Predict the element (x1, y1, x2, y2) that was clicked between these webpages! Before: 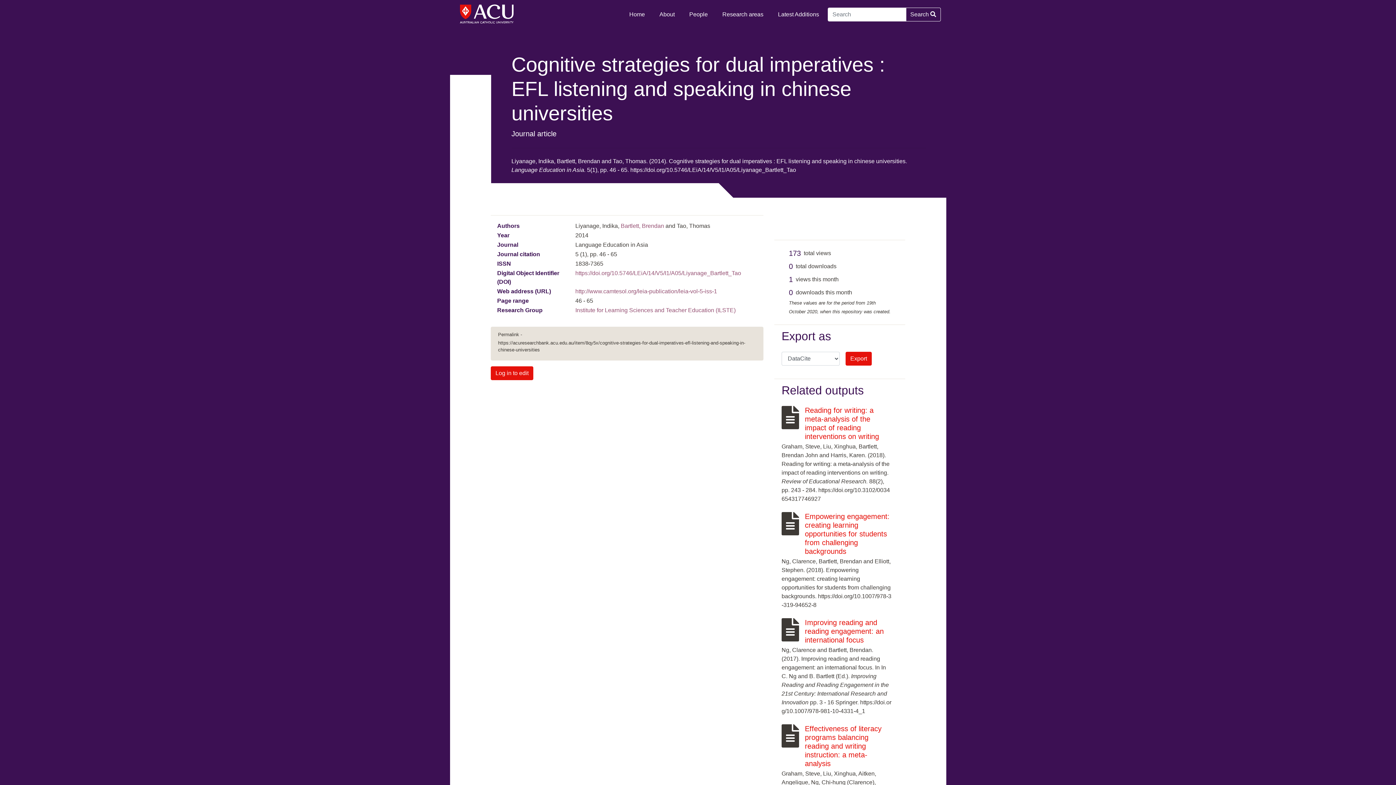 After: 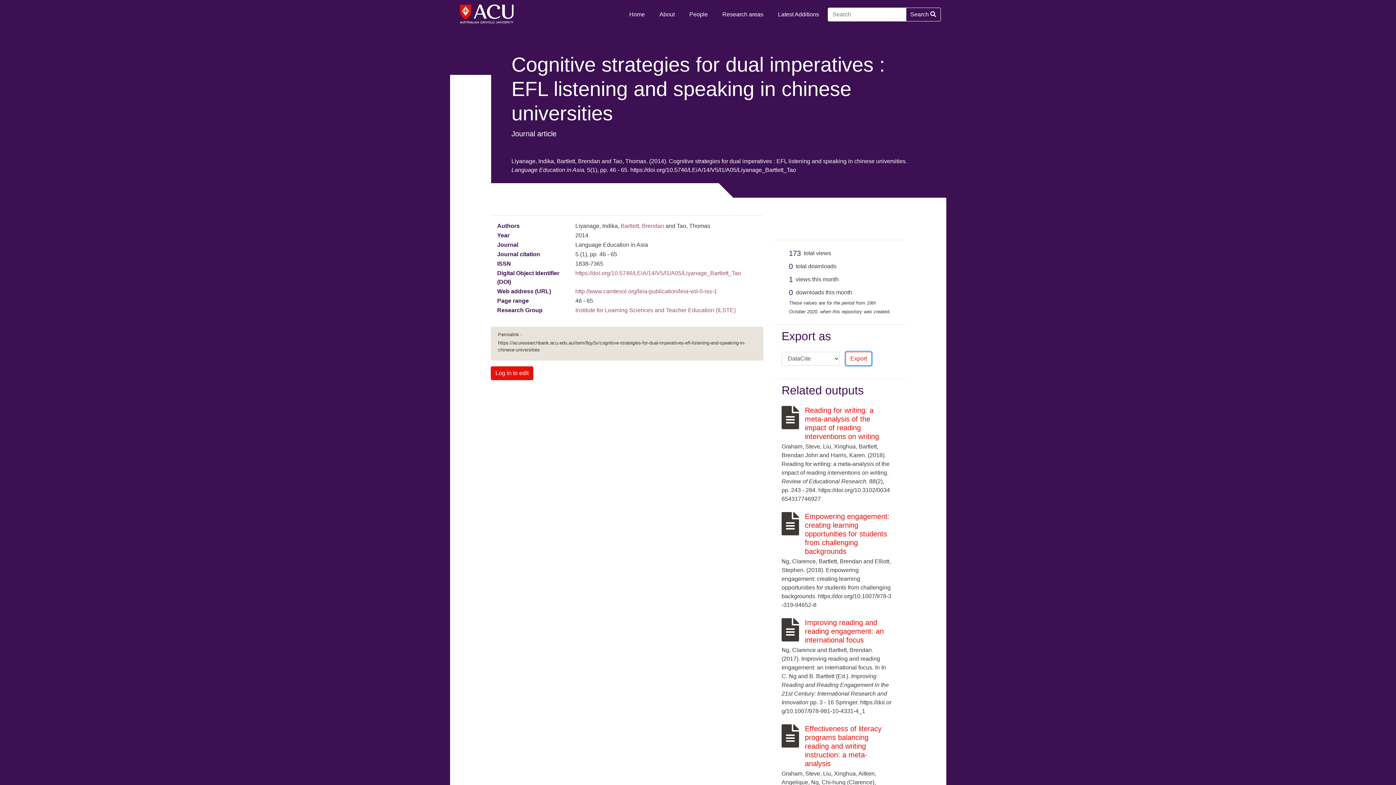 Action: label: Export bbox: (845, 352, 872, 365)